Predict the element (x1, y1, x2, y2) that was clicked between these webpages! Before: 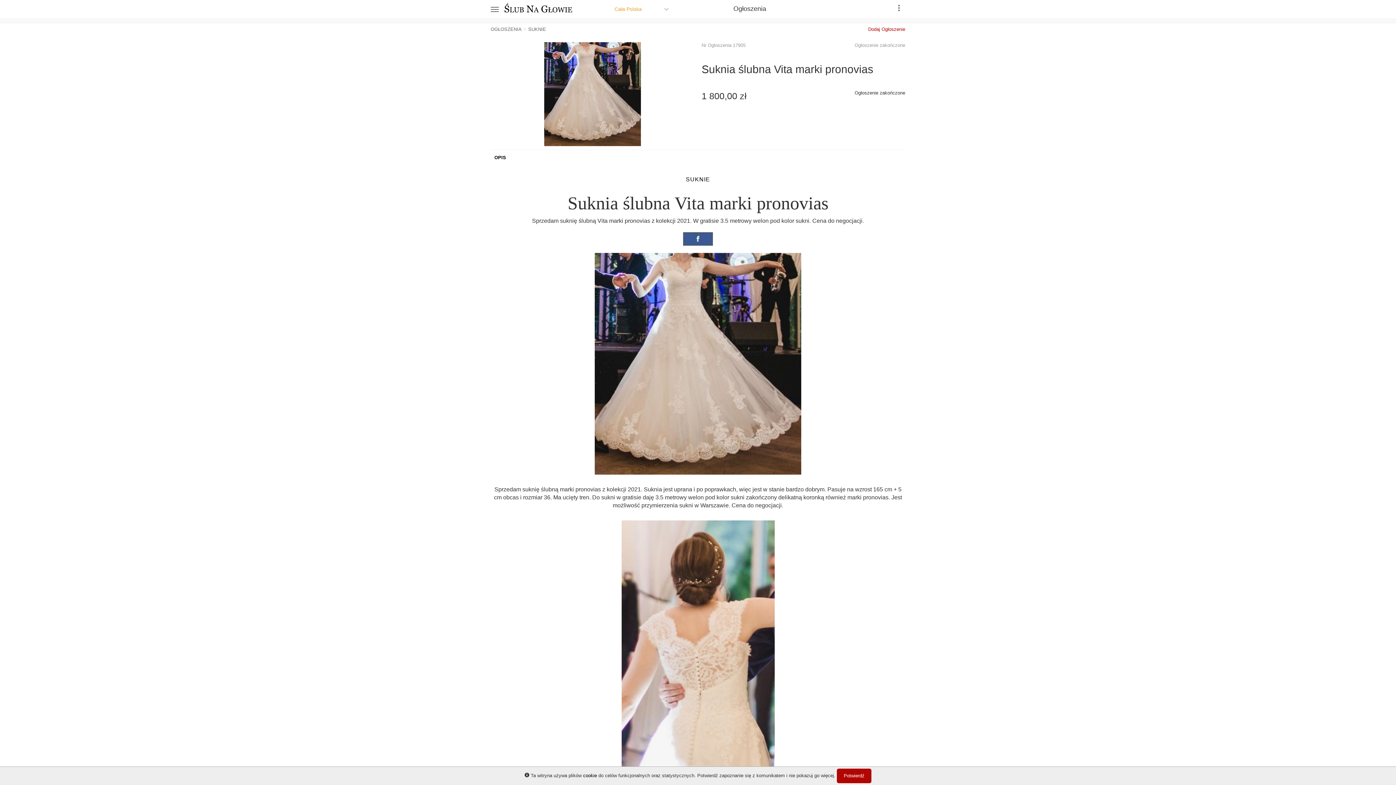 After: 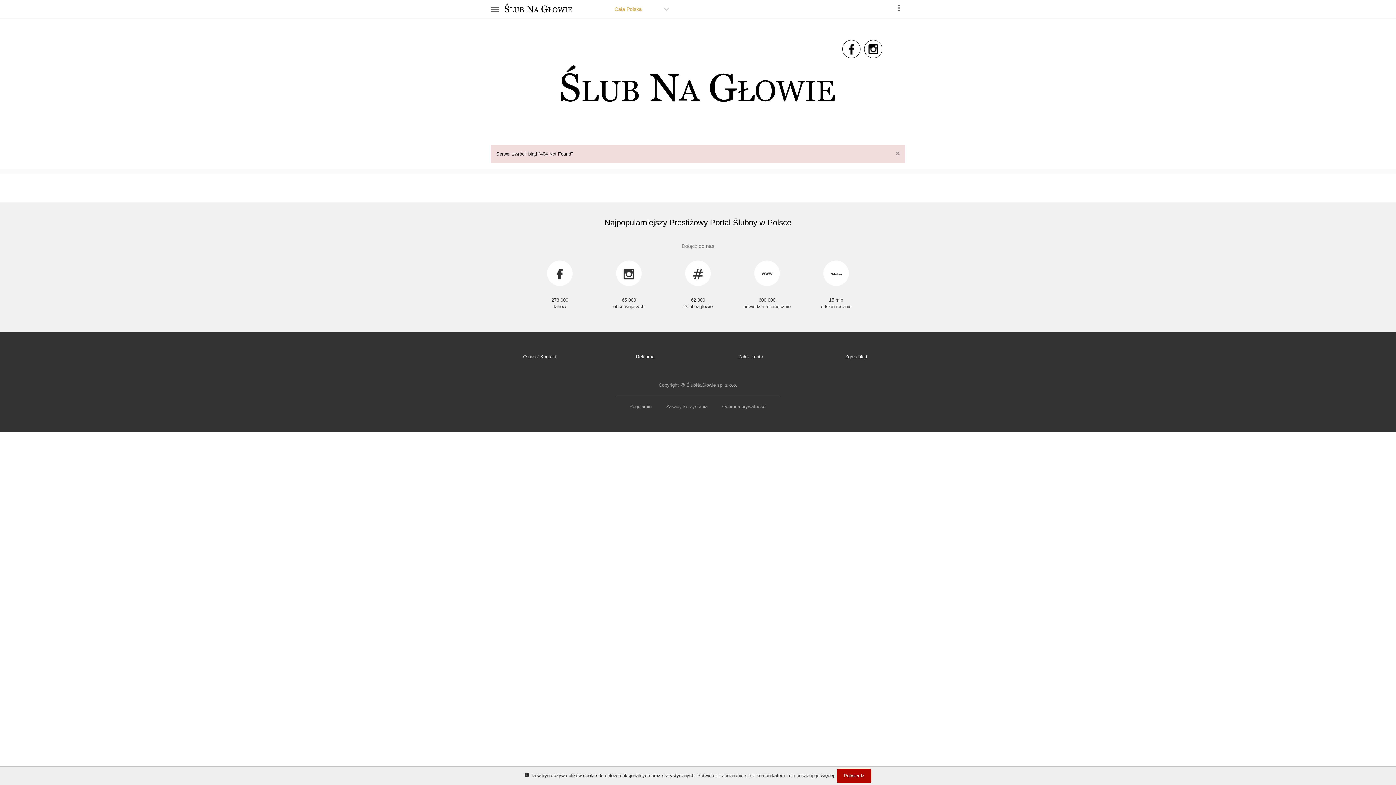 Action: label: cookie bbox: (583, 773, 597, 778)